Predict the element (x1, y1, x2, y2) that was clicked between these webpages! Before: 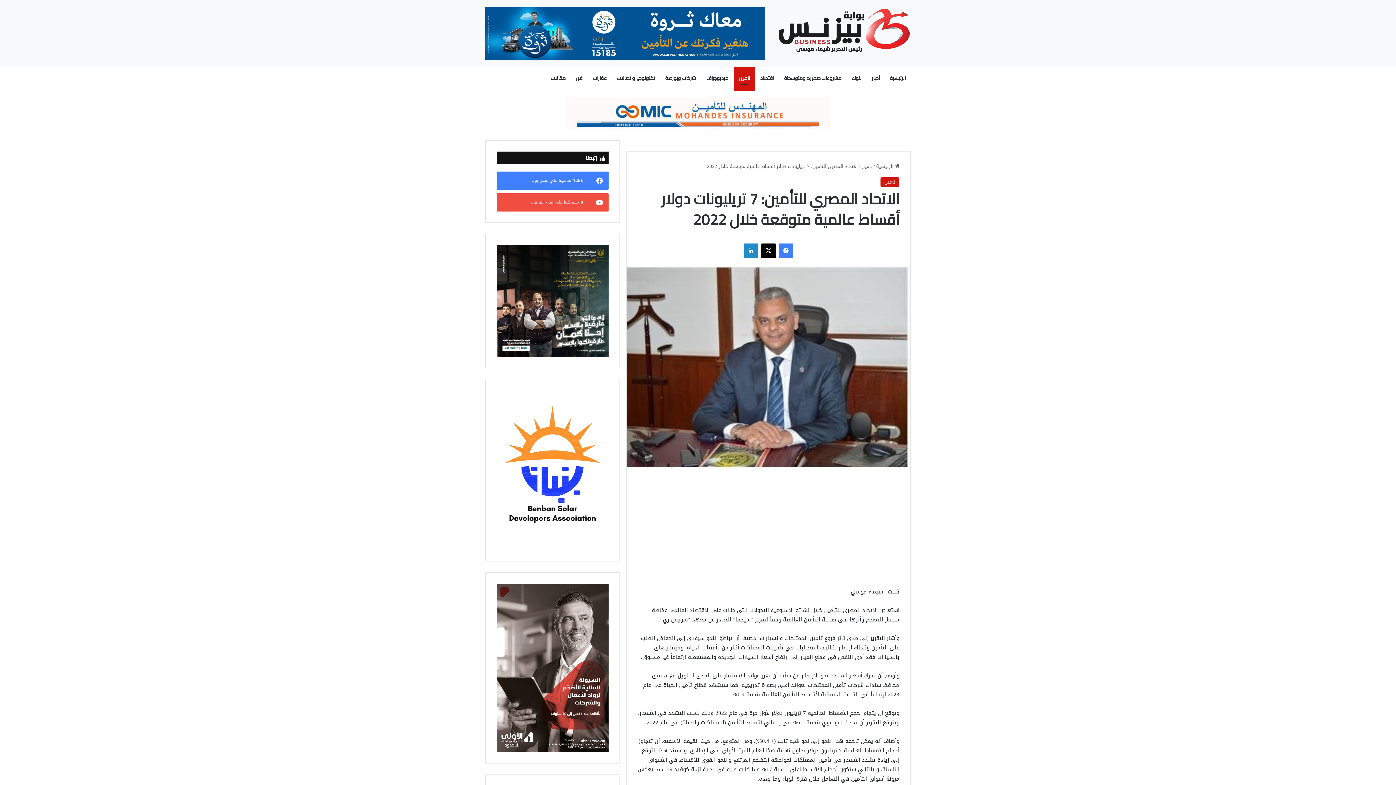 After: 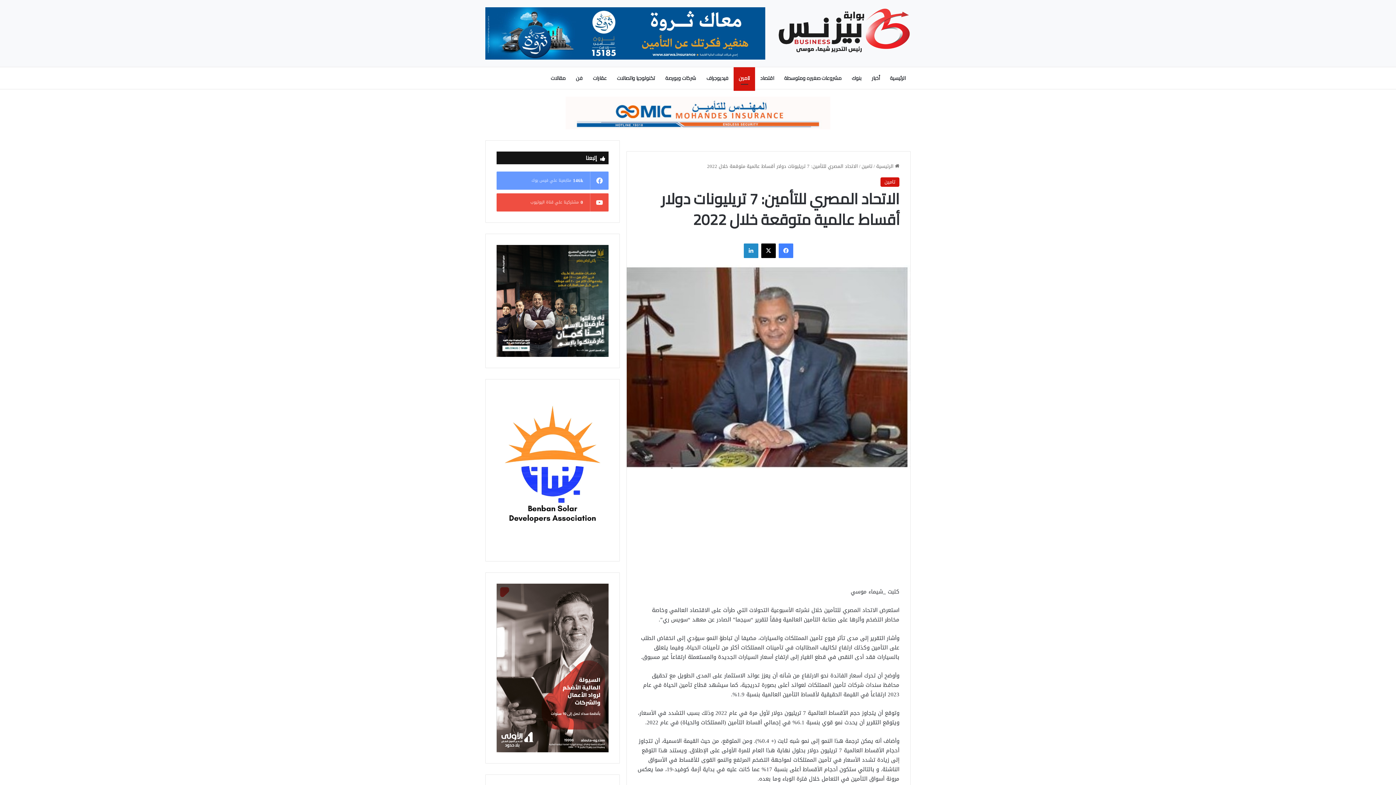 Action: label: 146k
متابعينا علي فيس بوك bbox: (496, 171, 608, 189)